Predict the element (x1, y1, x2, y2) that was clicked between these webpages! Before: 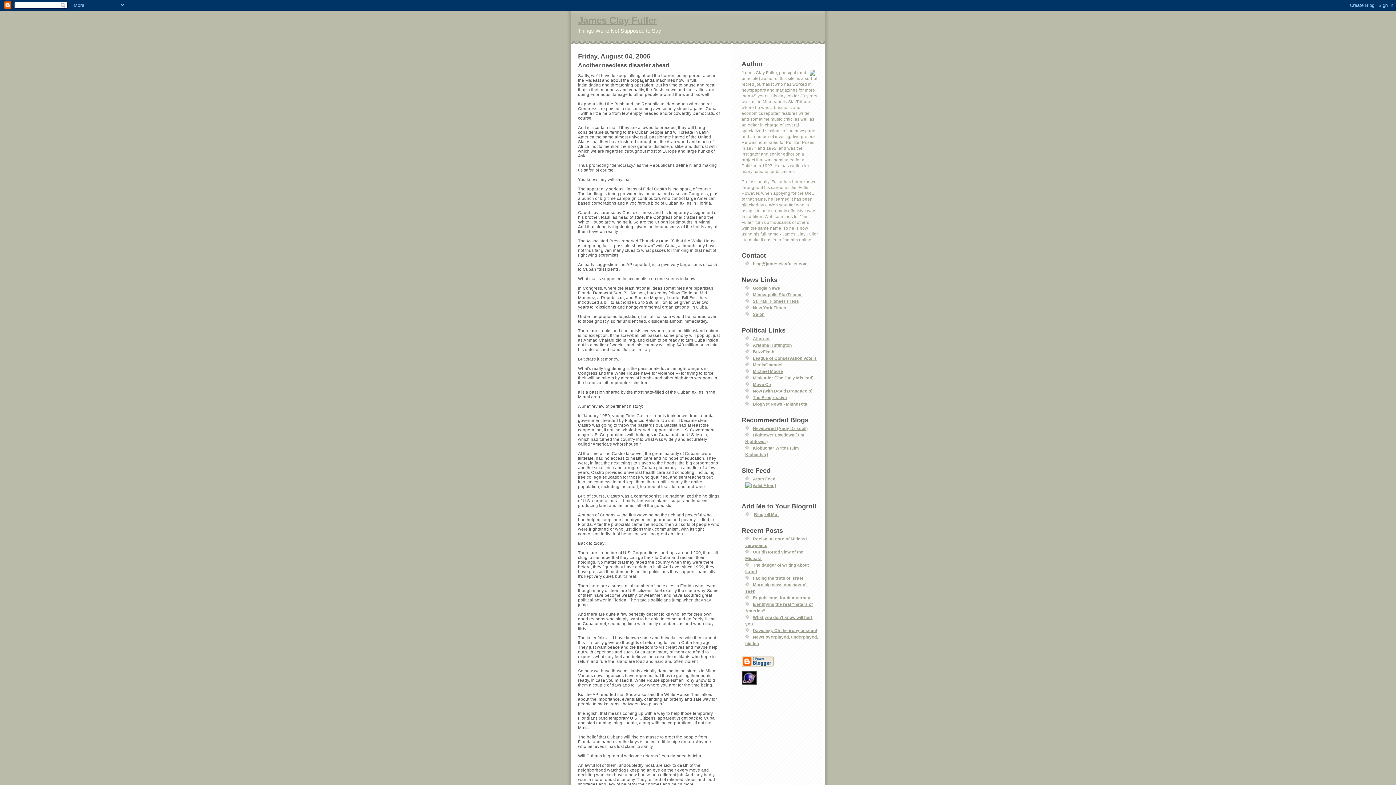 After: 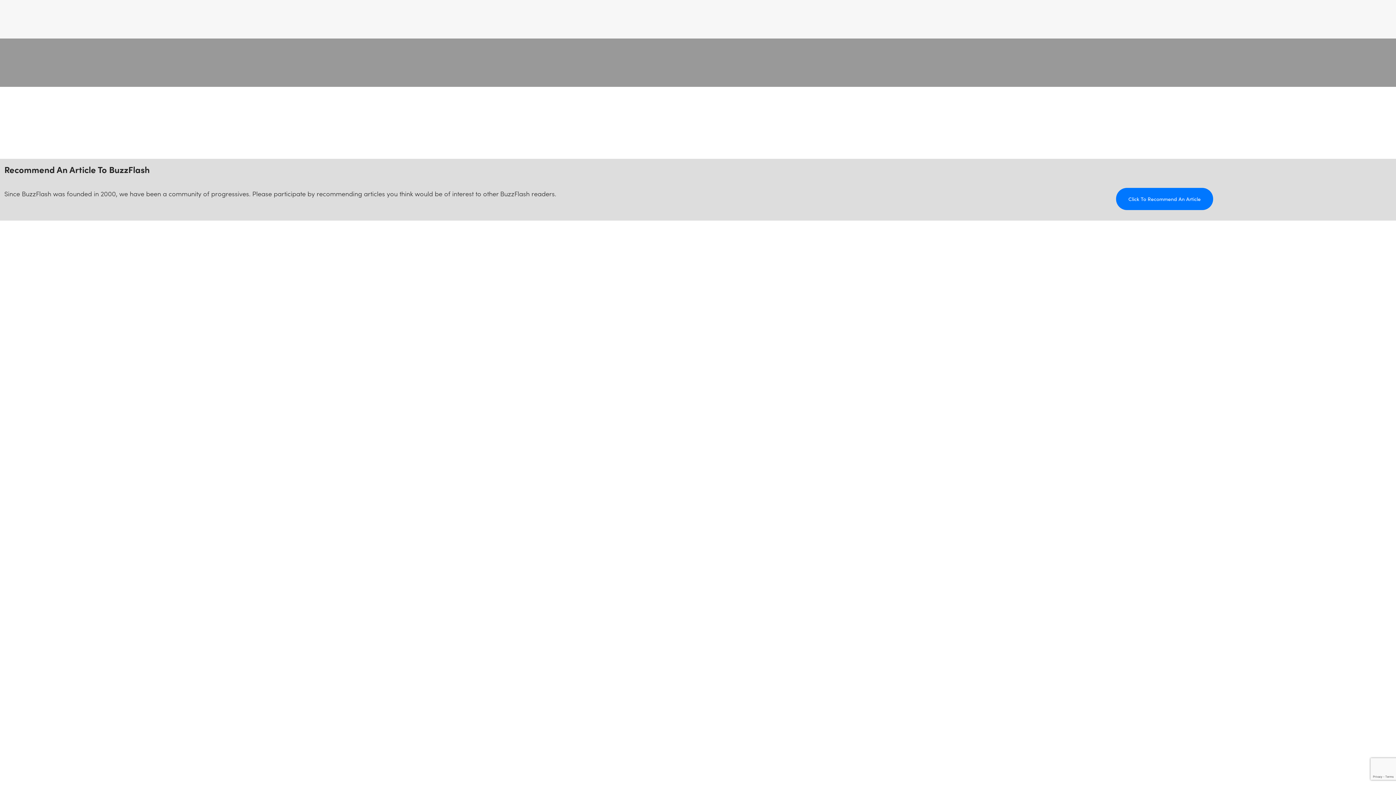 Action: bbox: (753, 349, 774, 354) label: BuzzFlash